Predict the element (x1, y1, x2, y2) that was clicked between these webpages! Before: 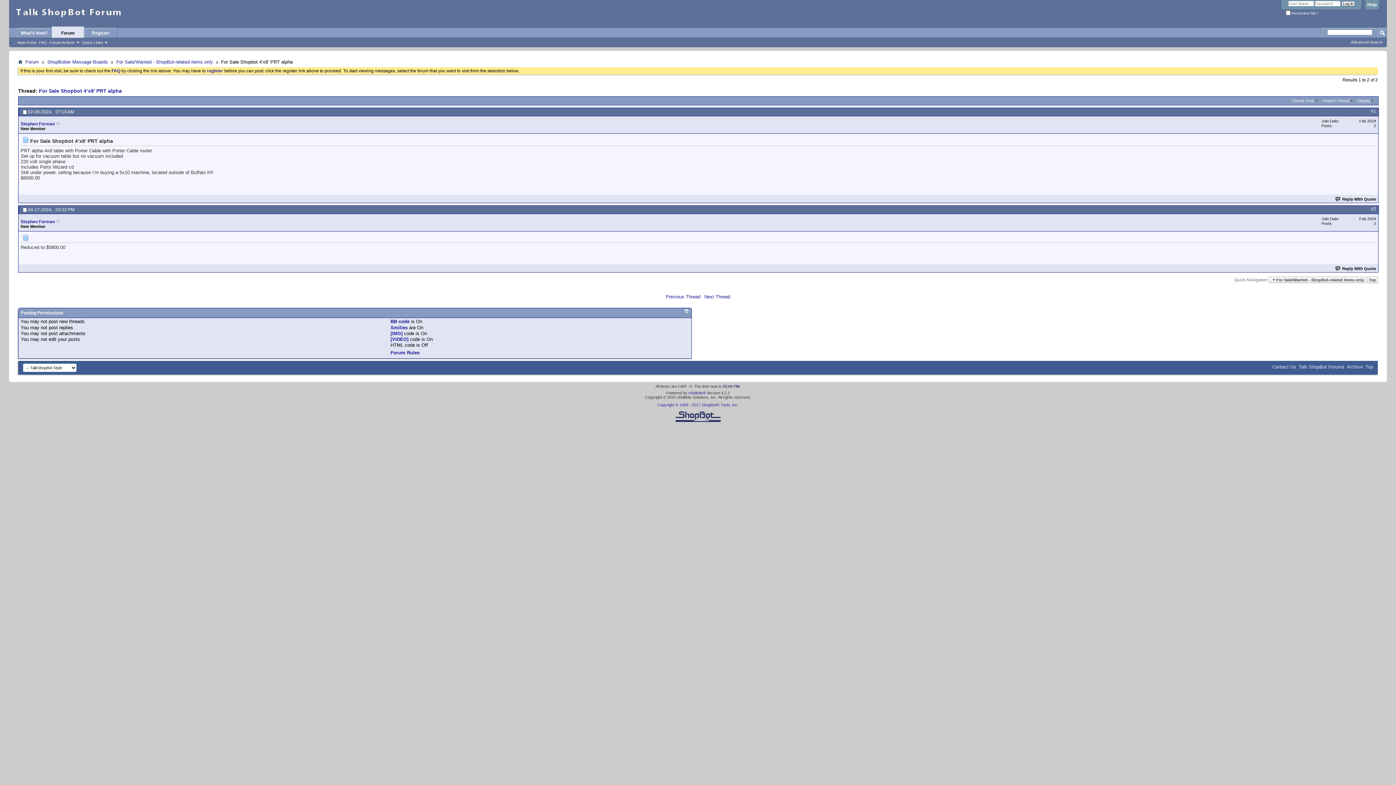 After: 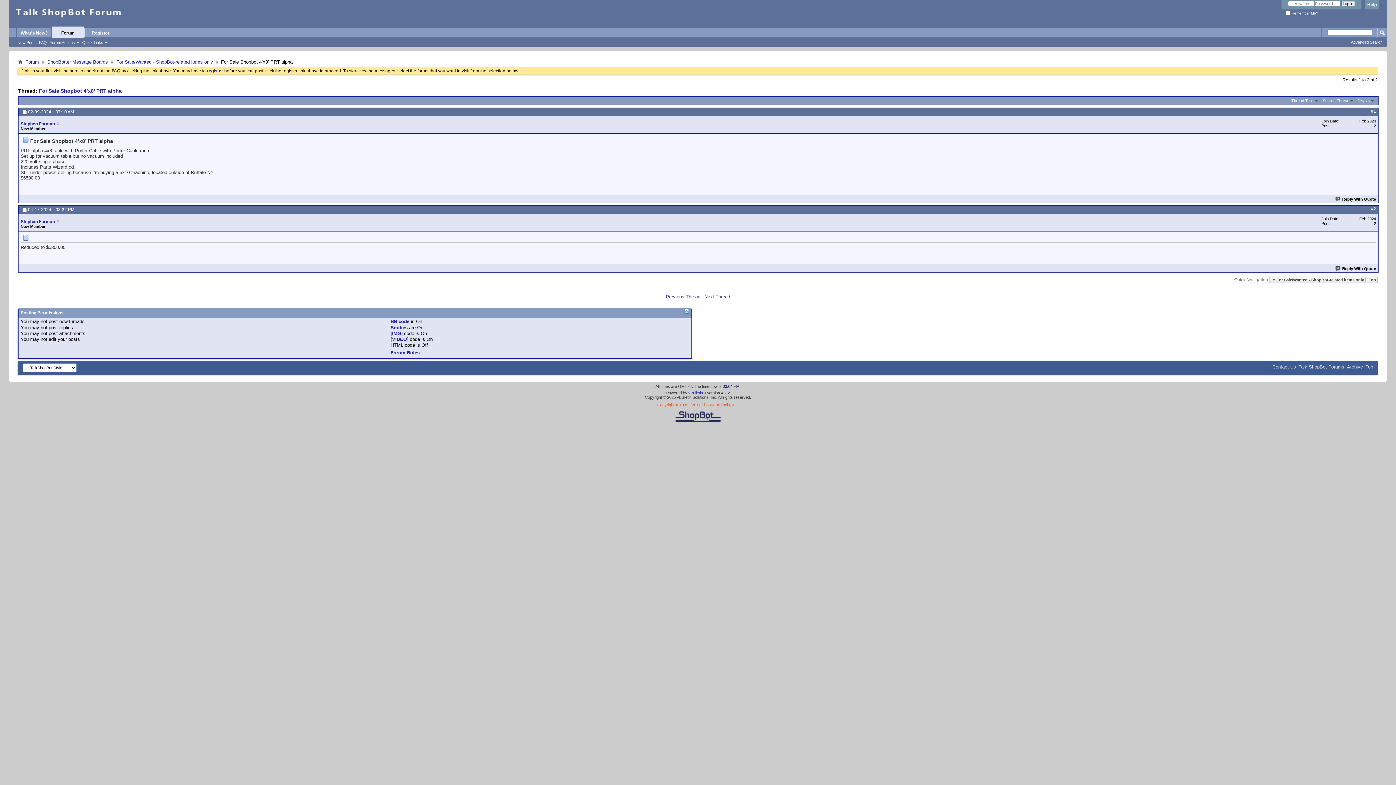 Action: bbox: (657, 402, 738, 407) label: Copyright © 1999 - 2017 ShopBot® Tools, Inc.